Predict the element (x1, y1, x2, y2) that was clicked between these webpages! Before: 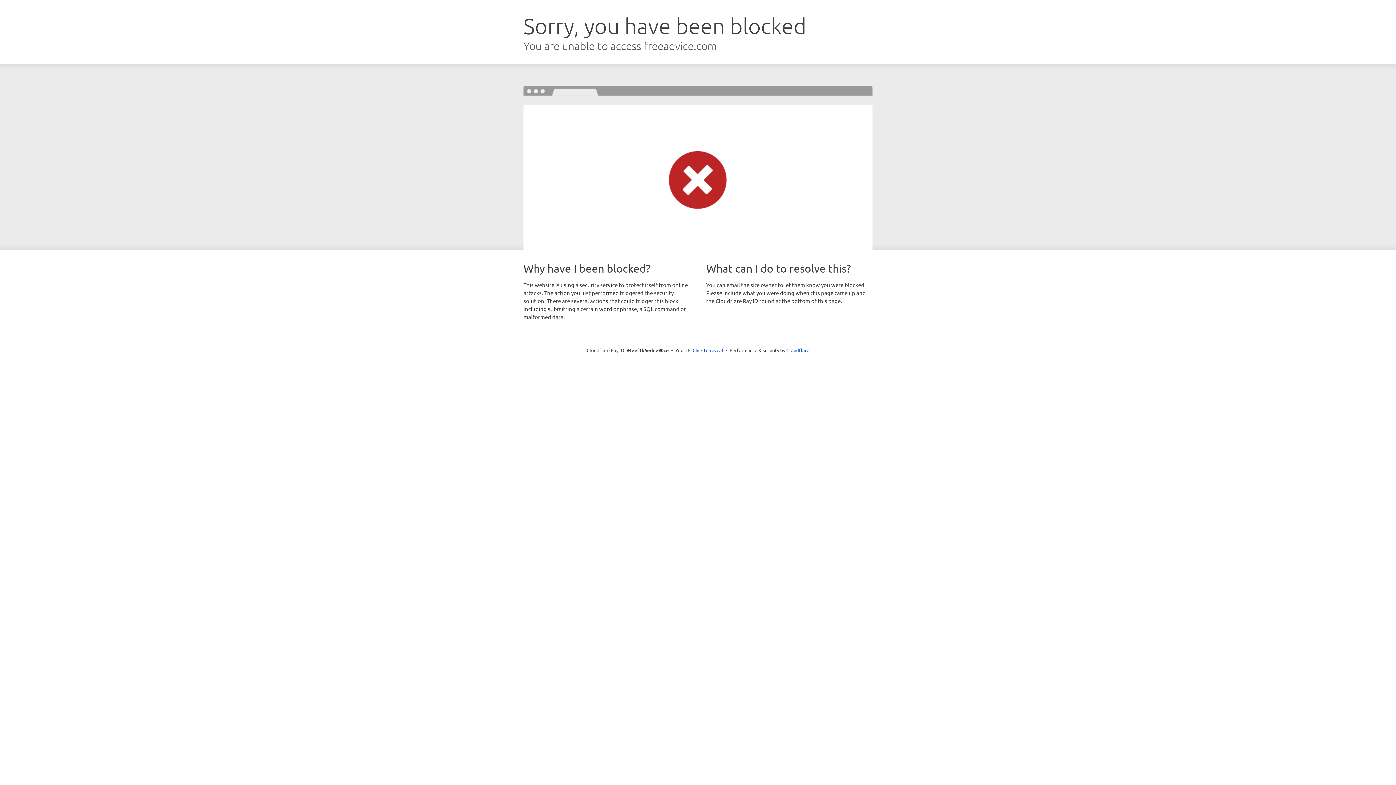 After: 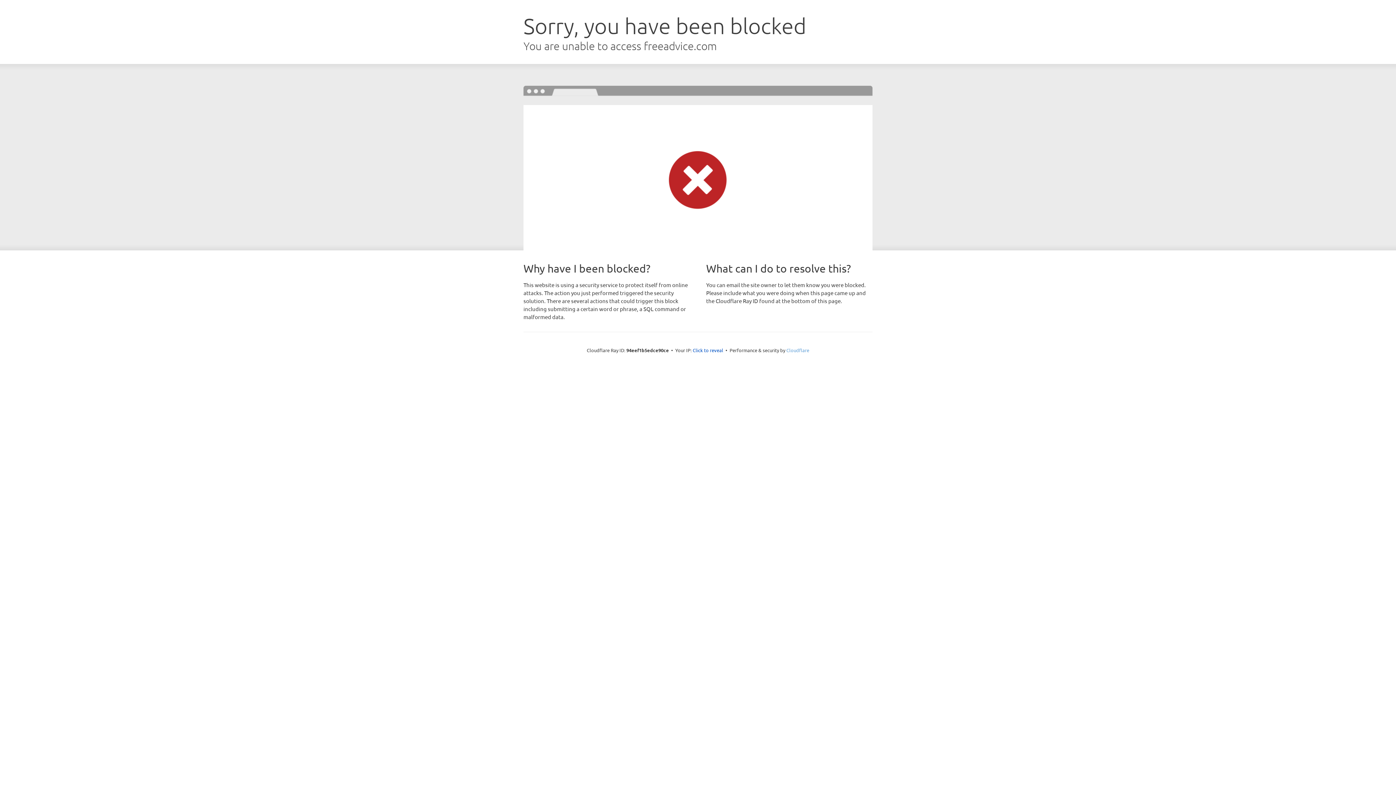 Action: bbox: (786, 347, 809, 353) label: Cloudflare